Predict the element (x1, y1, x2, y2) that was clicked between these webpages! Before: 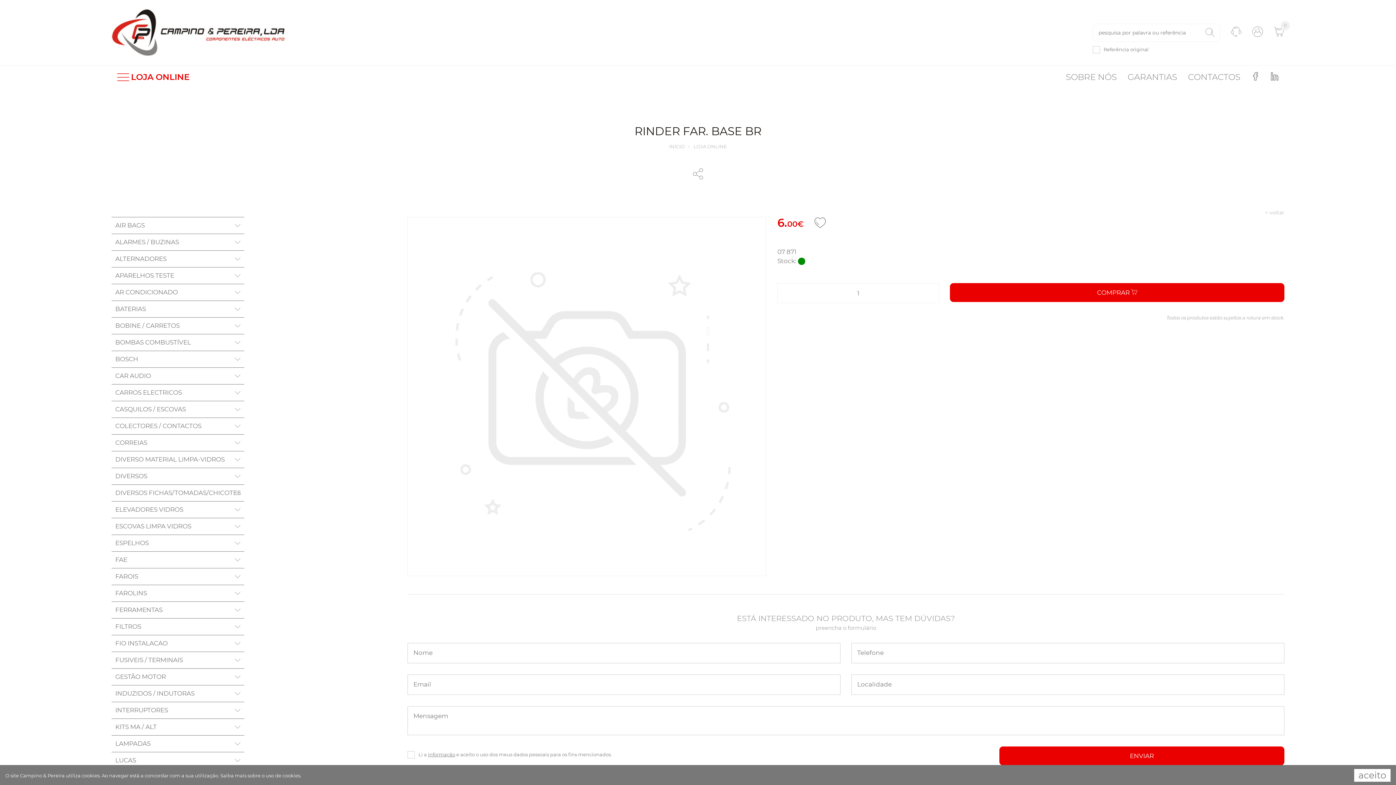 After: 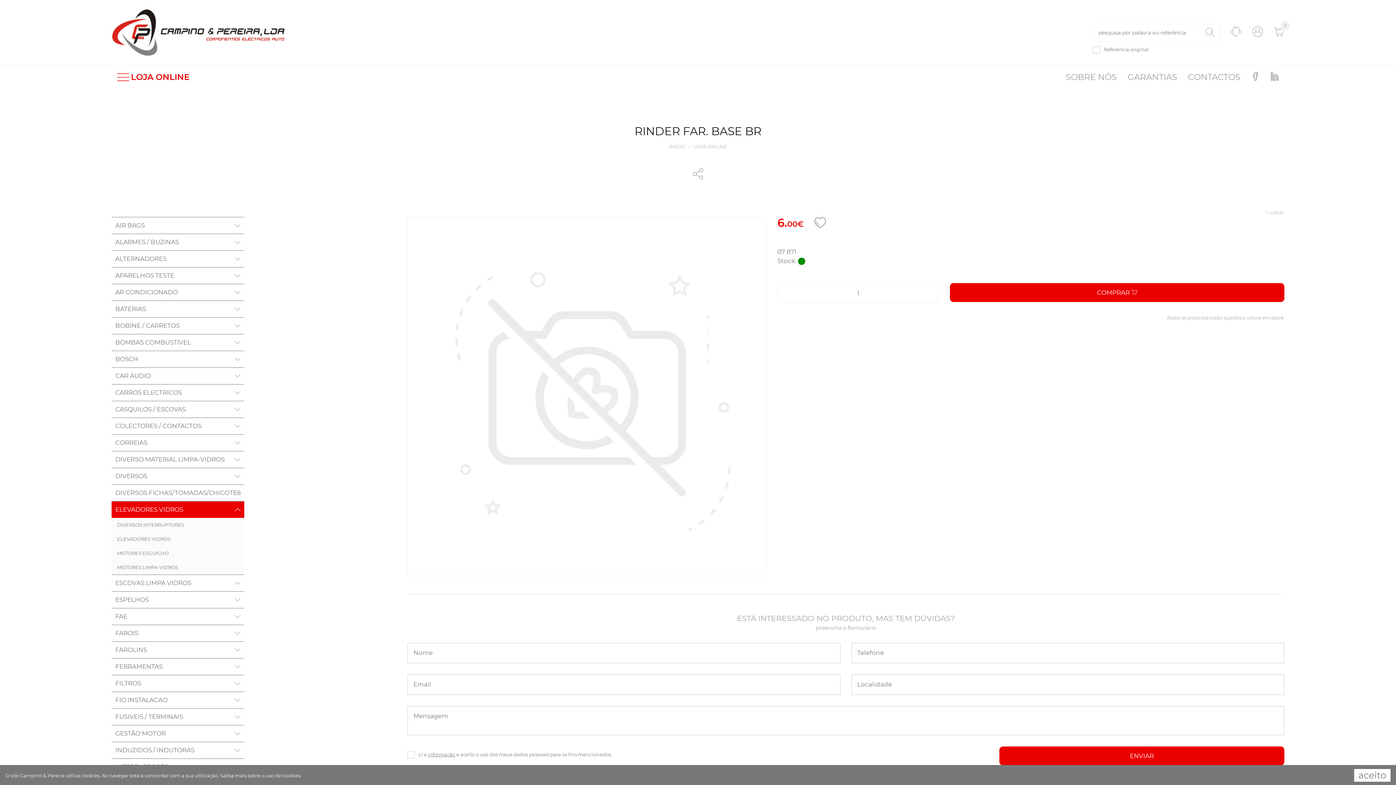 Action: bbox: (111, 501, 244, 518) label: ELEVADORES VIDROS